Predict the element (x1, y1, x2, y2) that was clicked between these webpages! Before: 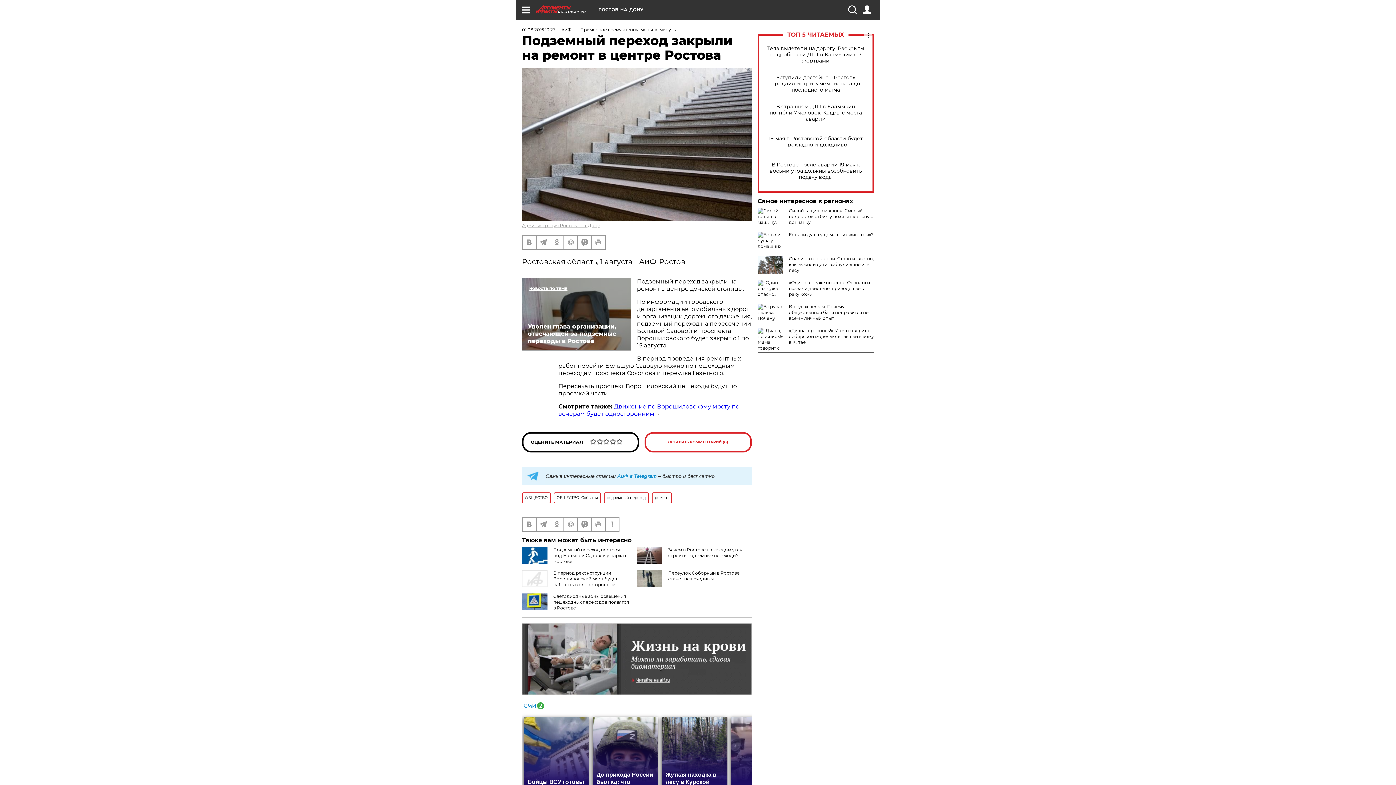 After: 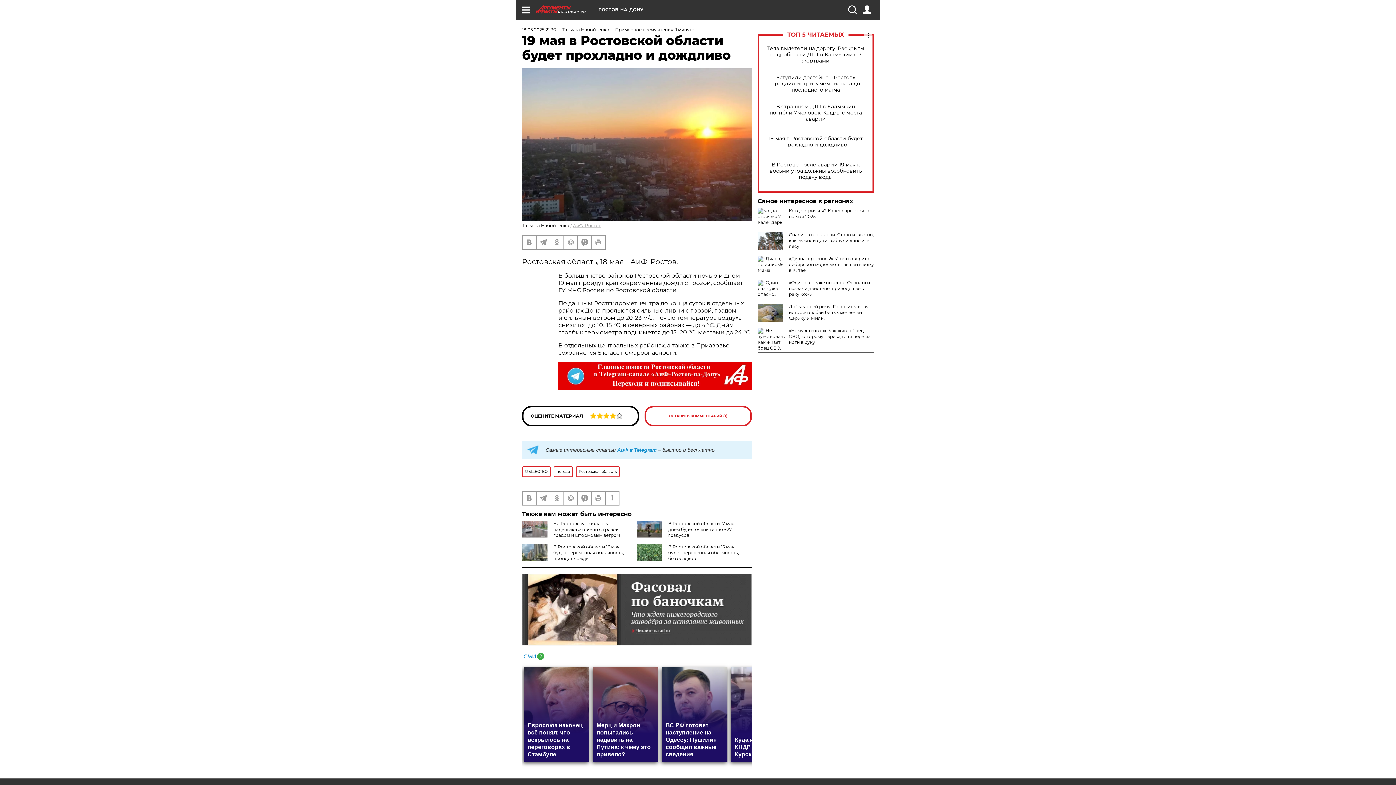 Action: bbox: (765, 135, 866, 148) label: 19 мая в Ростовской области будет прохладно и дождливо